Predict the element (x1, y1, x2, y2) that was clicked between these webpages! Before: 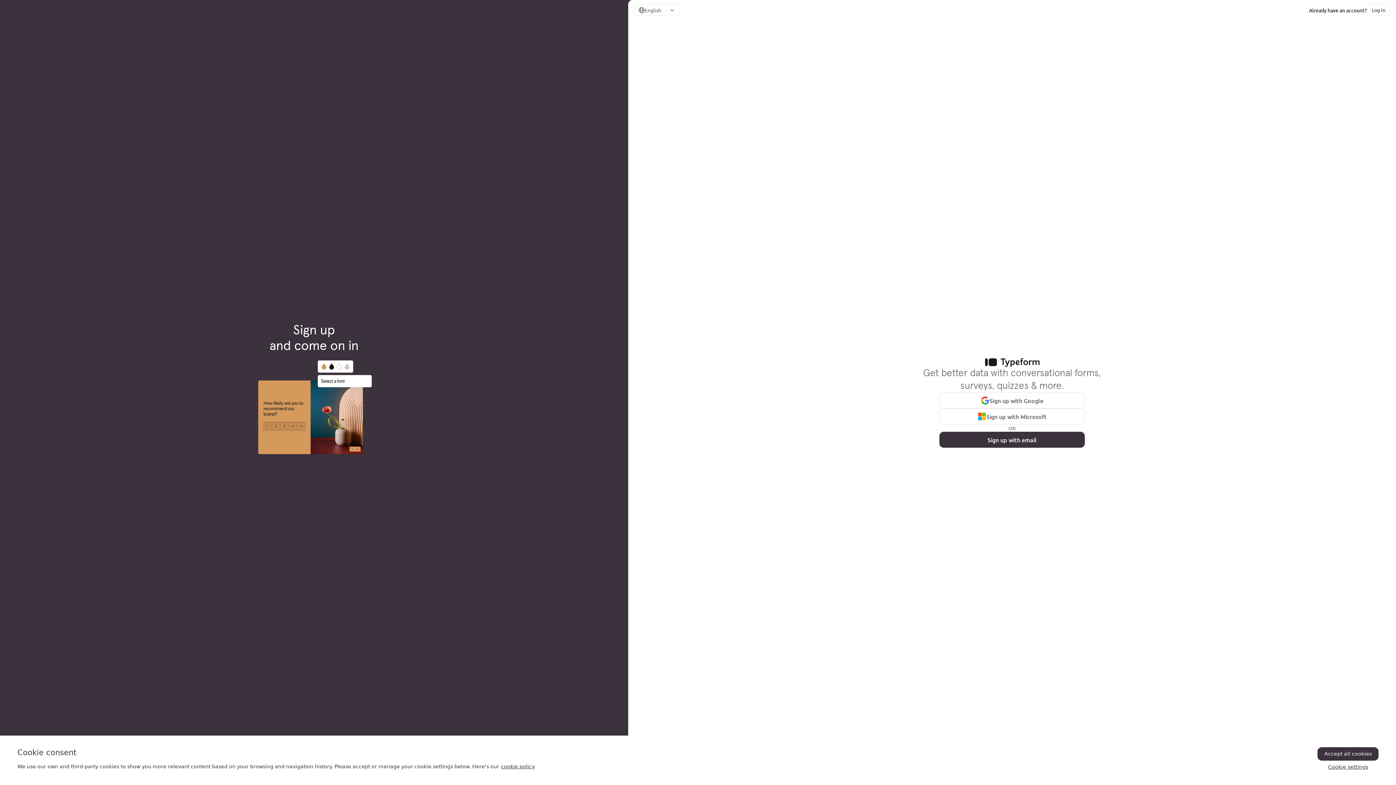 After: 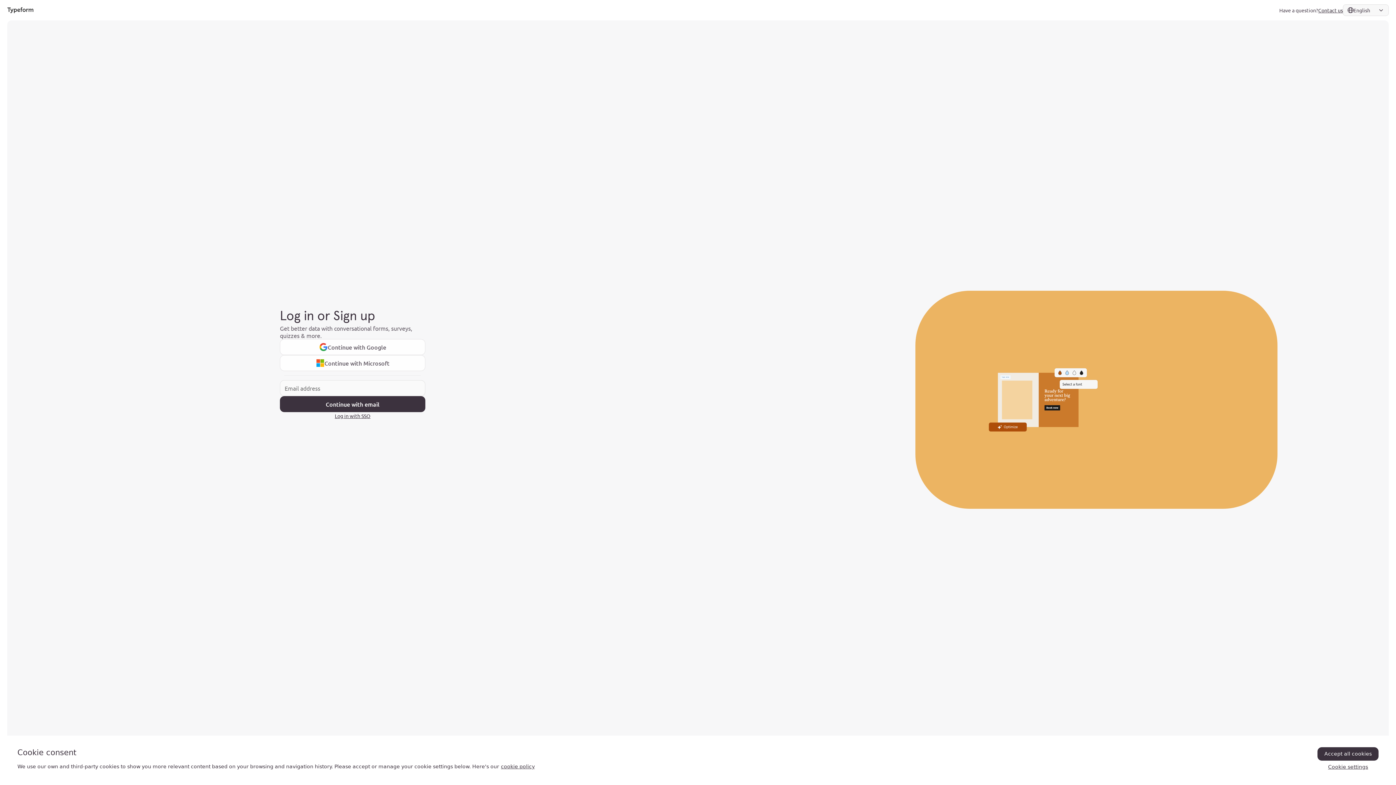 Action: bbox: (1367, 4, 1390, 16) label: Log in